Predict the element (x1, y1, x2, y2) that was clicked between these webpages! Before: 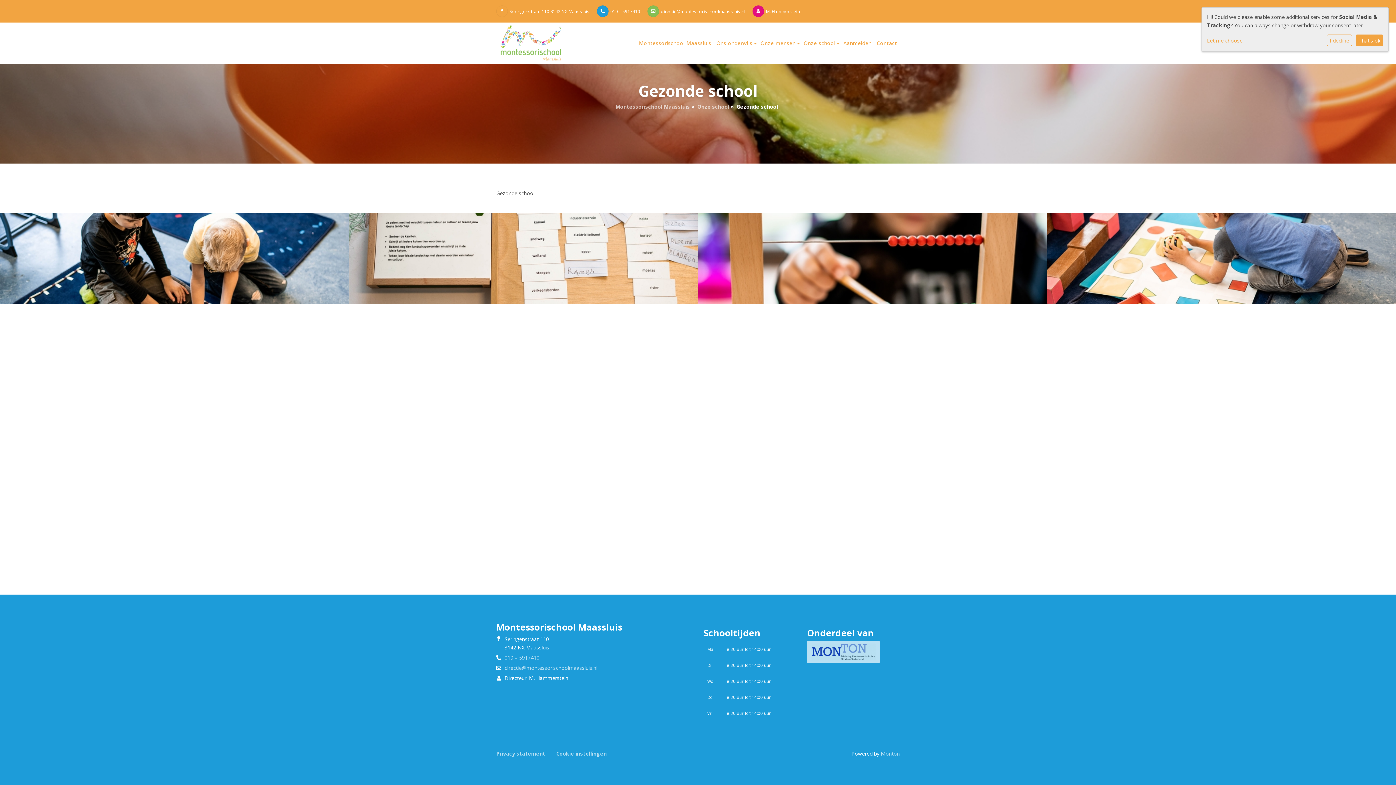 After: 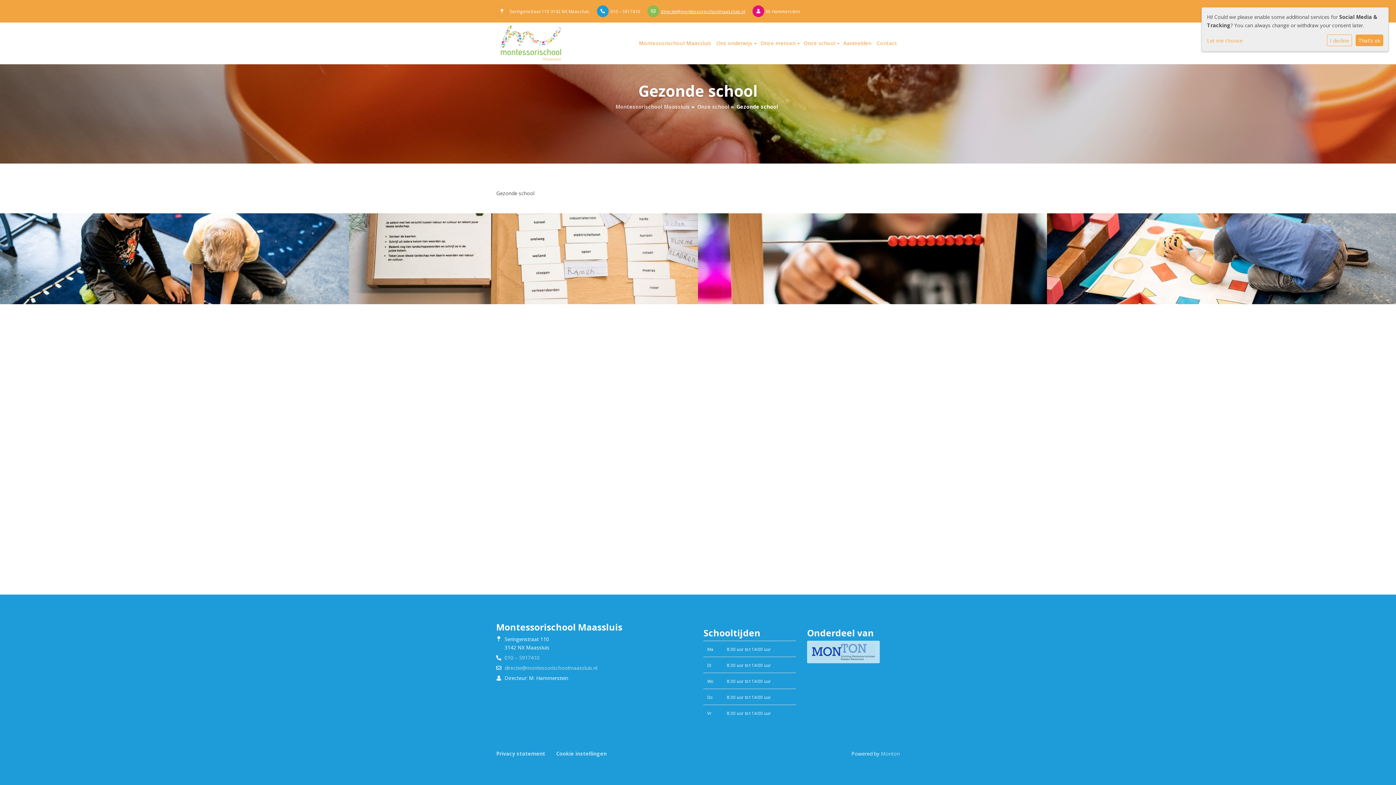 Action: bbox: (661, 7, 745, 14) label: directie@montessorischoolmaassluis.nl